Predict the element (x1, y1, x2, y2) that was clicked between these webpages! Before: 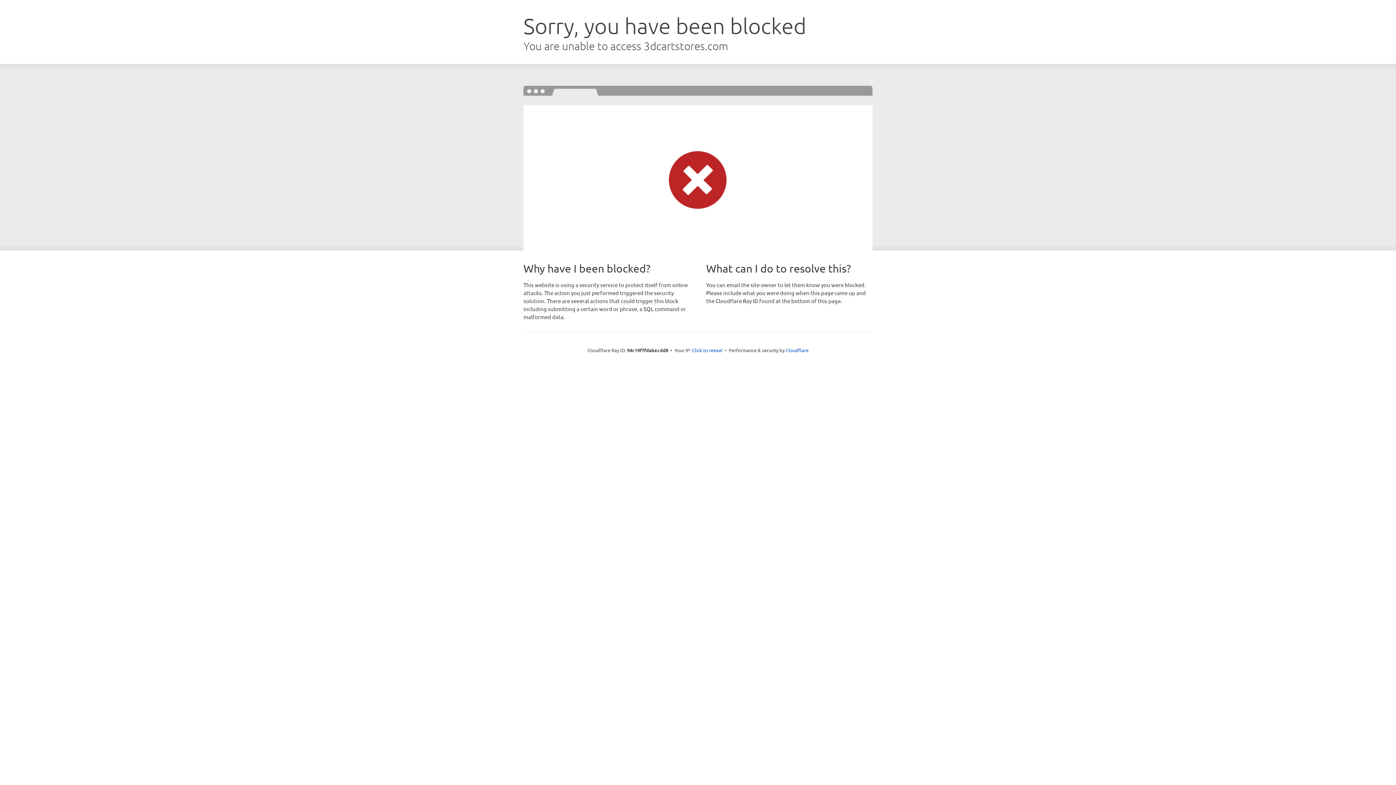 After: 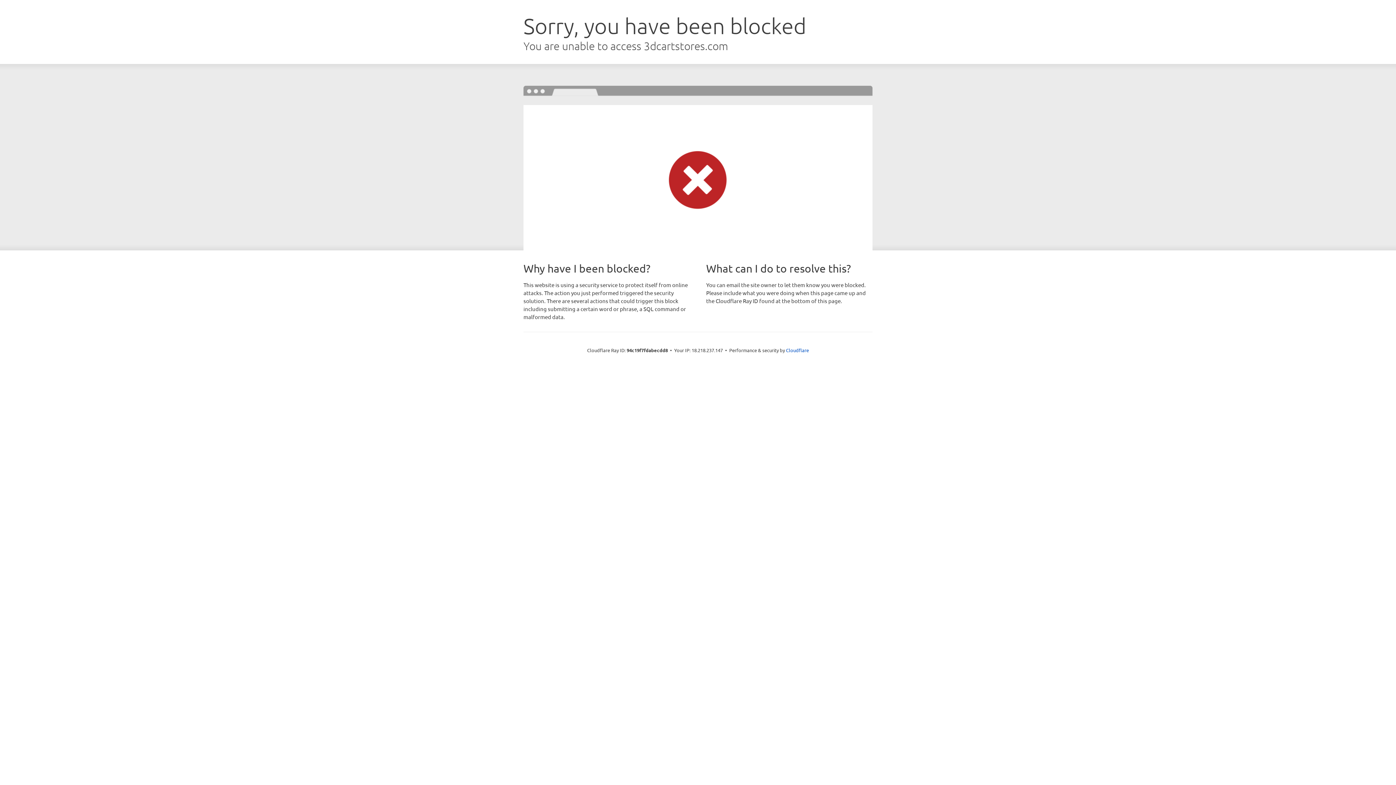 Action: label: Click to reveal bbox: (692, 346, 722, 353)